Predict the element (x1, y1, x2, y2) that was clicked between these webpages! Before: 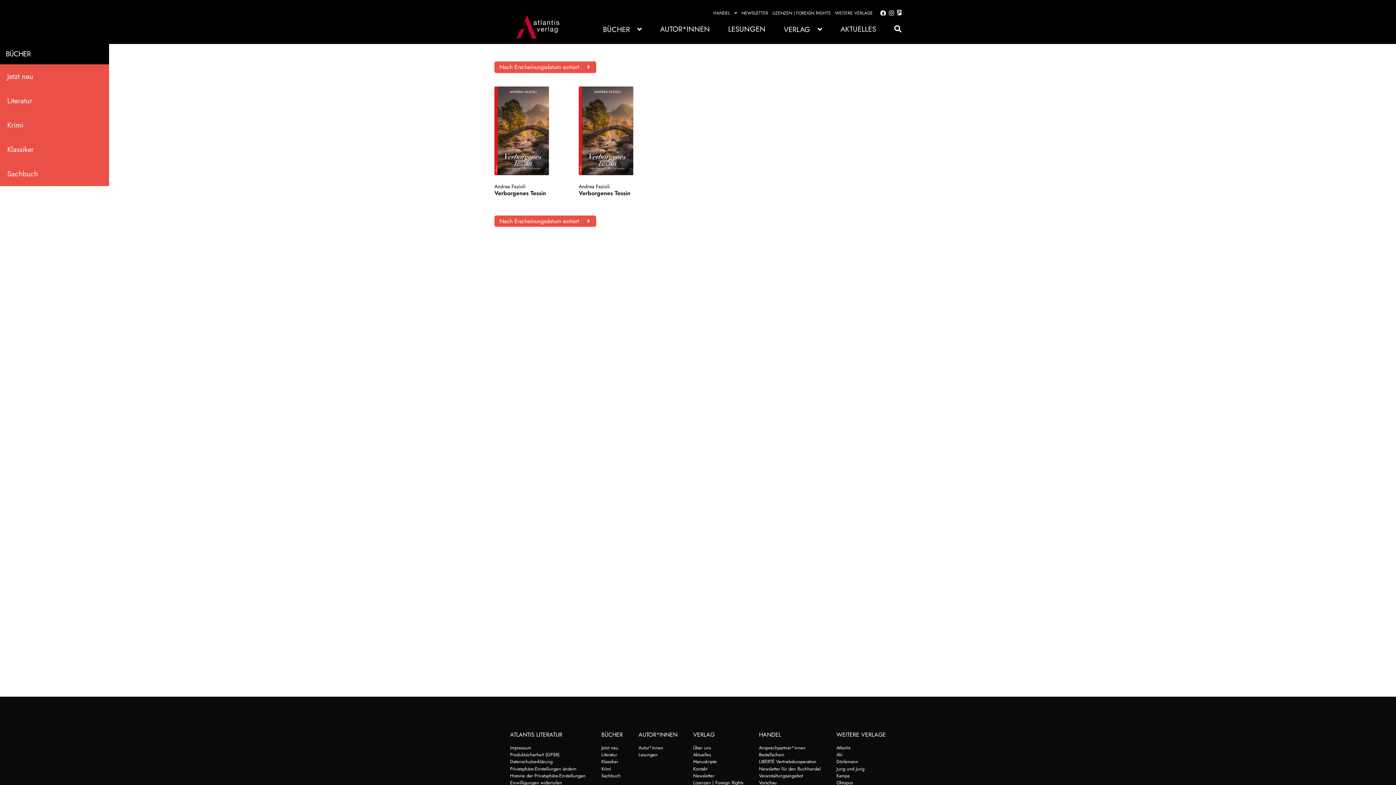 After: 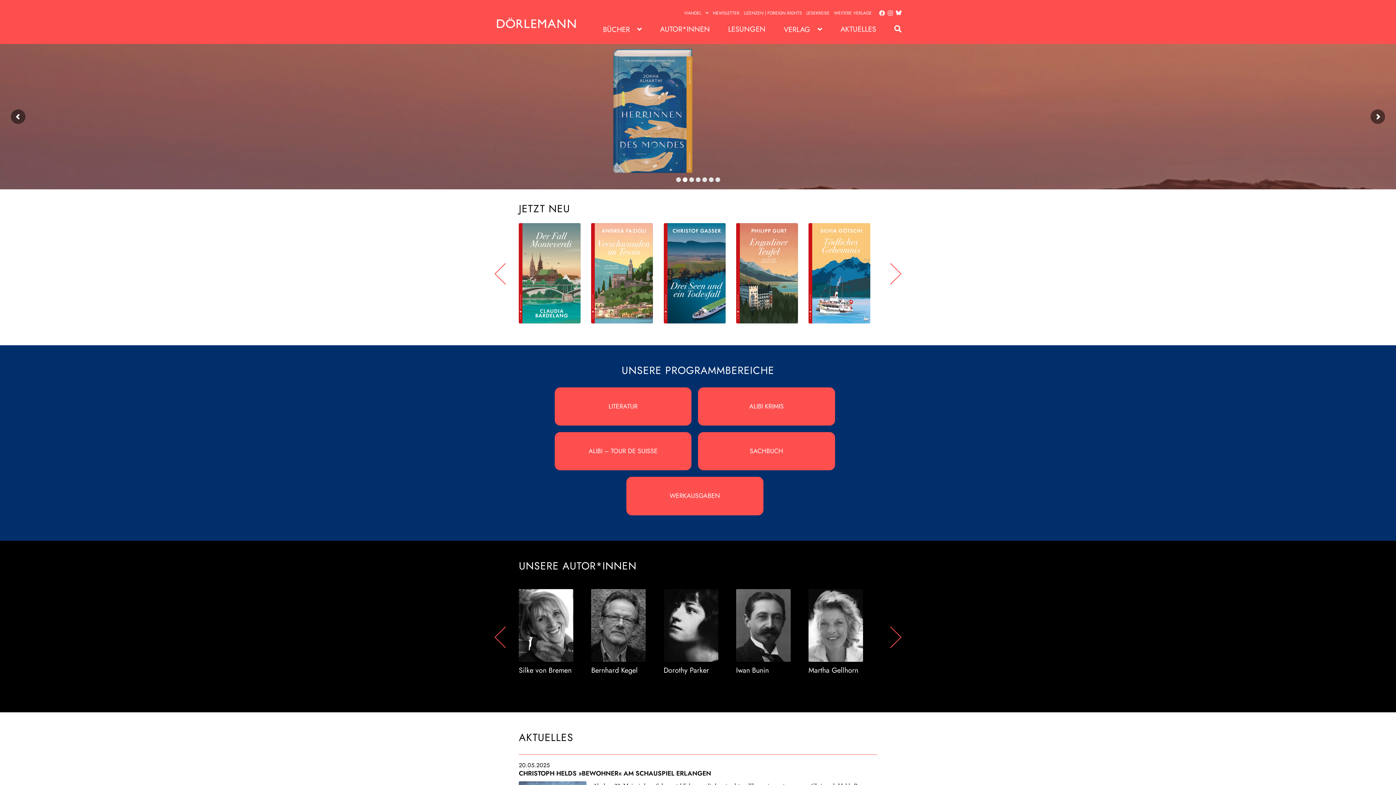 Action: bbox: (836, 758, 858, 765) label: Dörlemann